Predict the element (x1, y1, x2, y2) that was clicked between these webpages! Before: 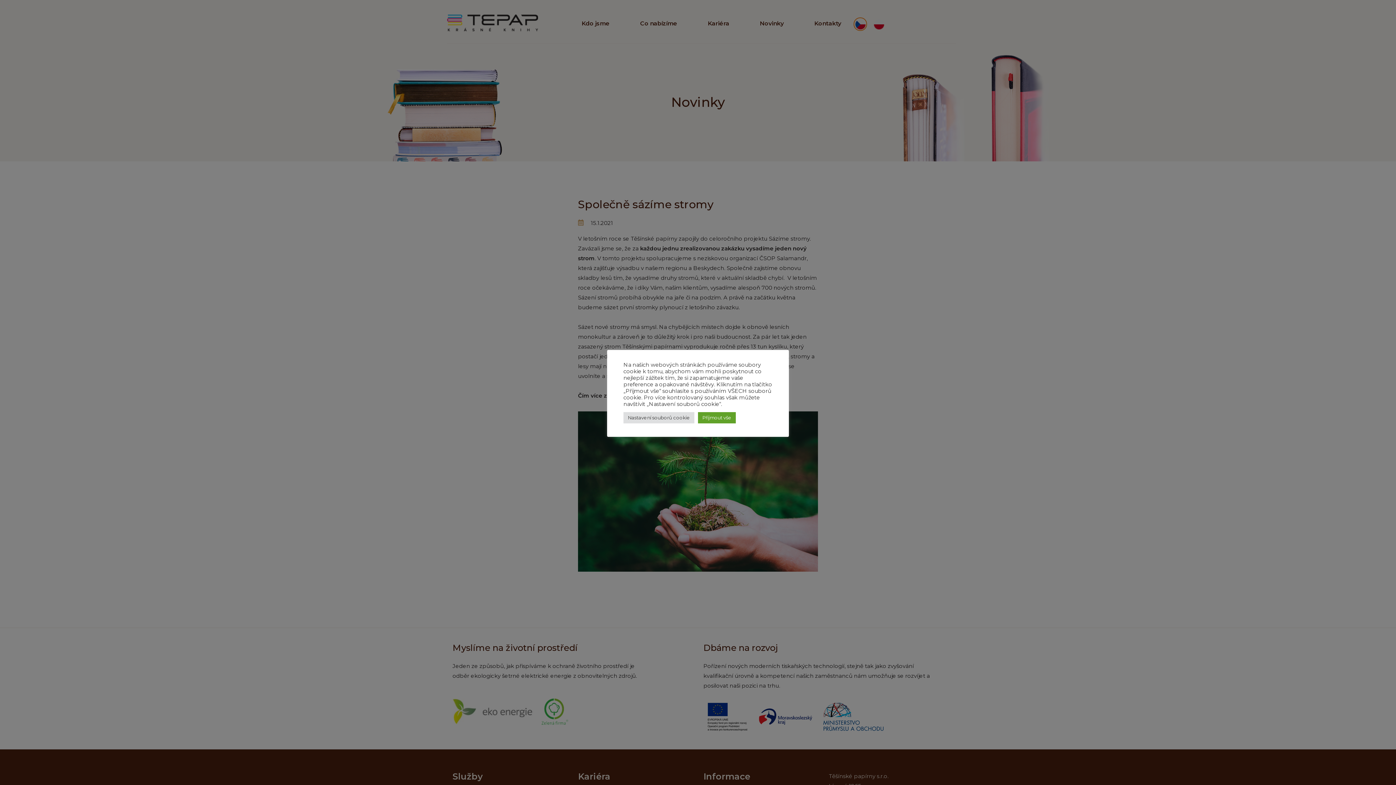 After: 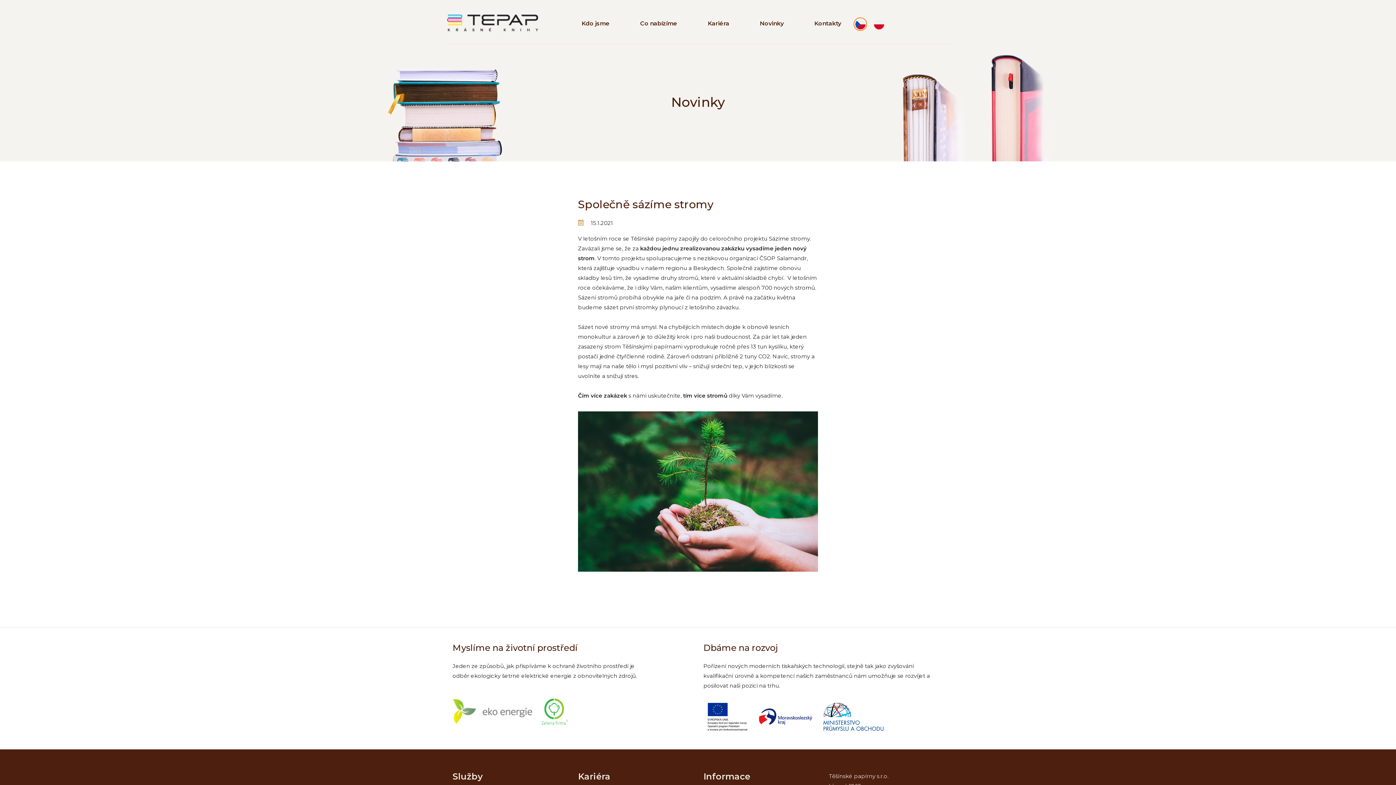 Action: label: Přijmout vše bbox: (698, 412, 736, 423)